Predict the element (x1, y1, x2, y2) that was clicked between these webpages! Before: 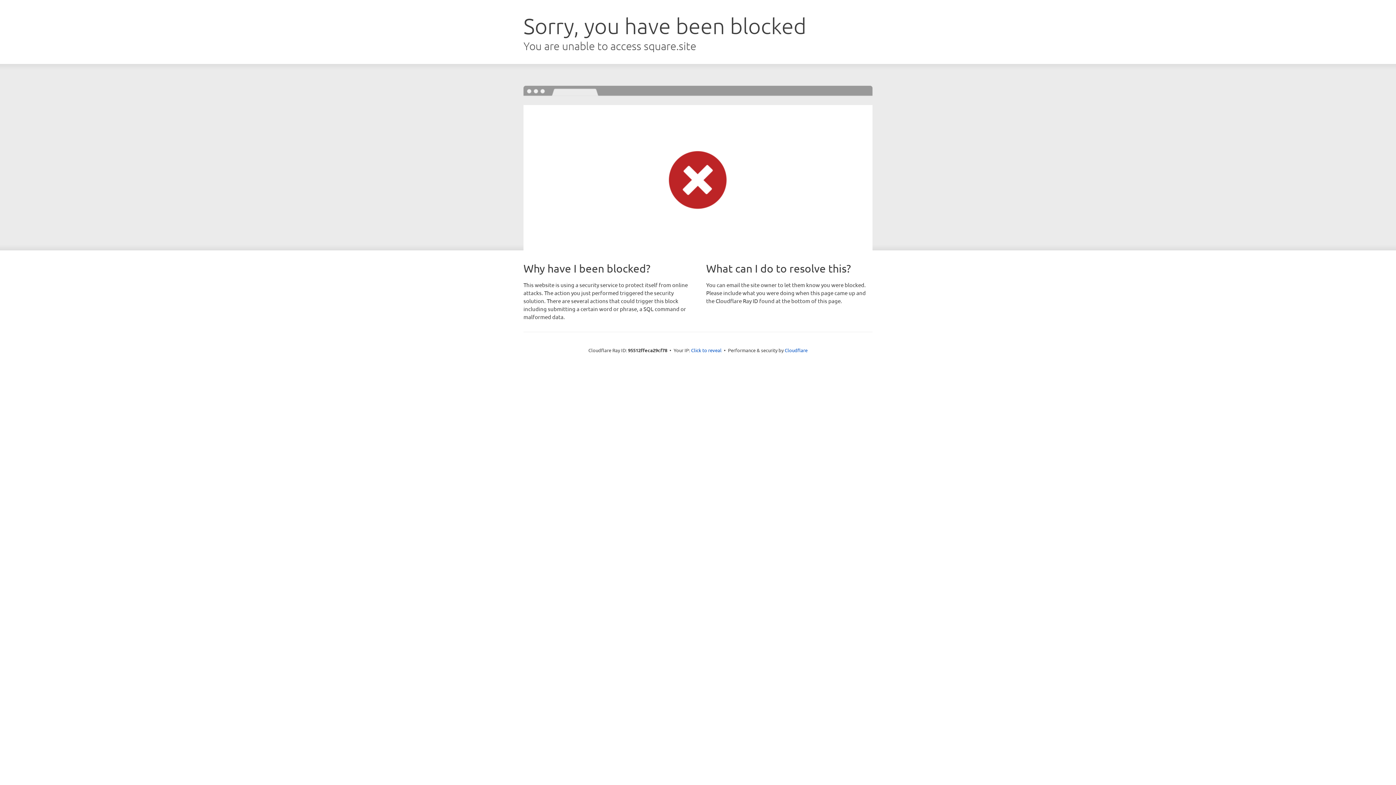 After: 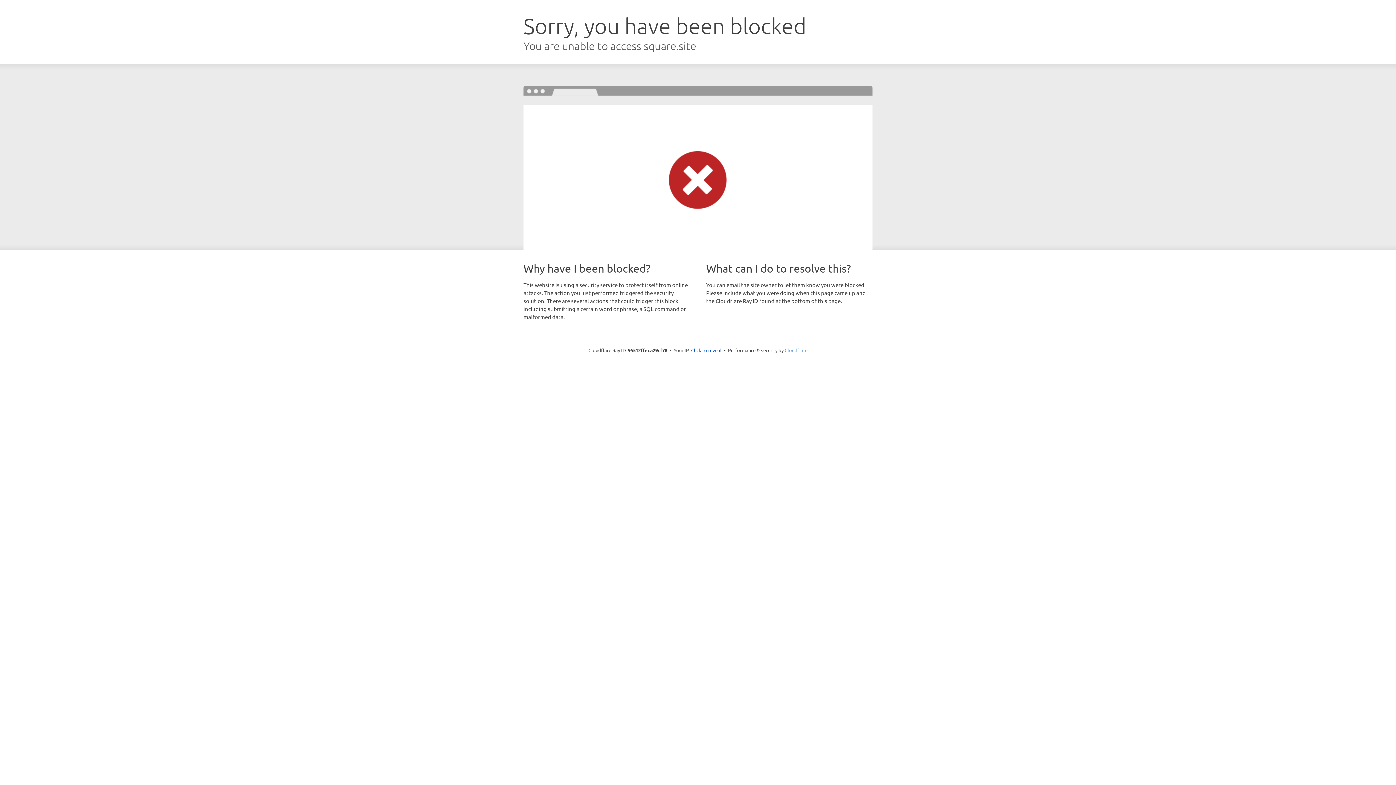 Action: label: Cloudflare bbox: (784, 347, 807, 353)